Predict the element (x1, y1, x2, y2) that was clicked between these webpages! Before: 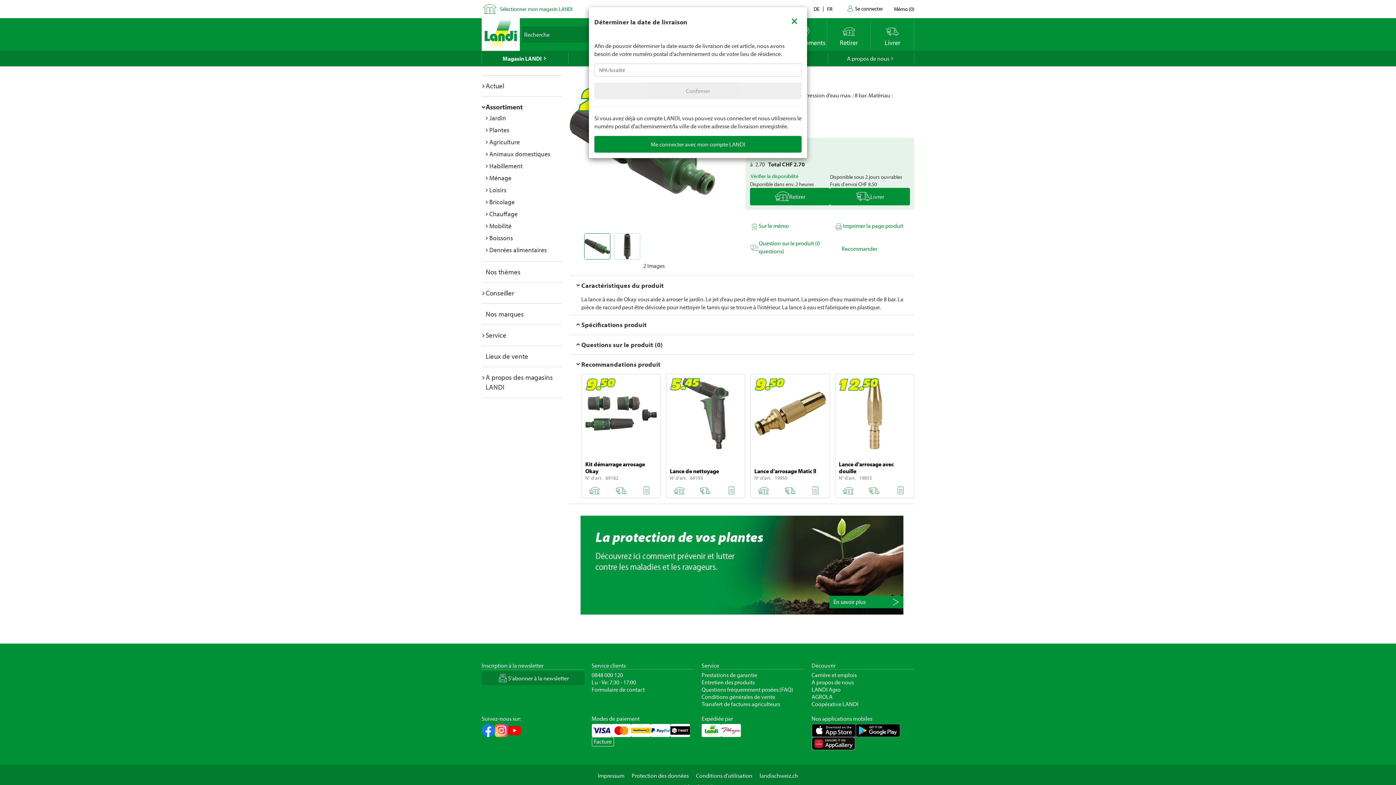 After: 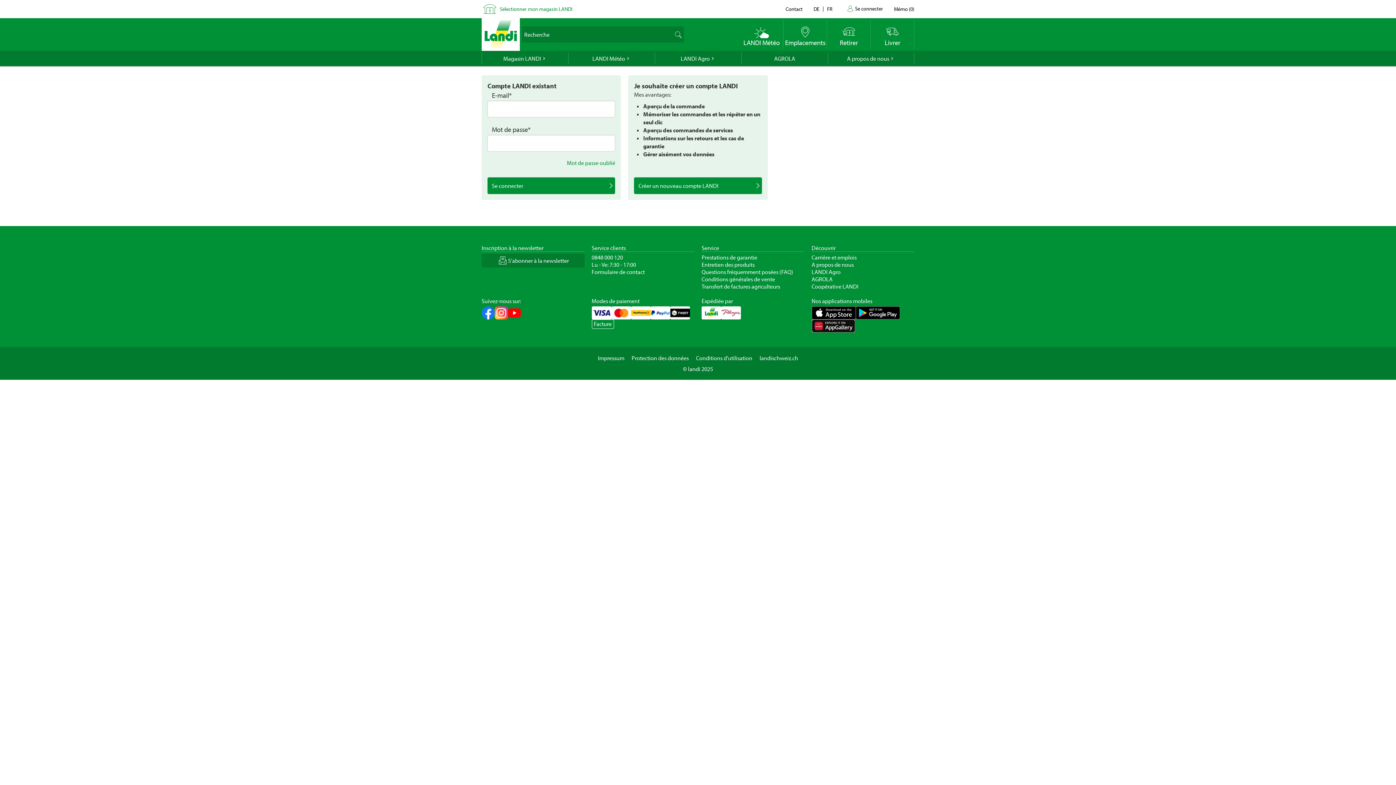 Action: label: Me connecter avec mon compte LANDI bbox: (594, 136, 801, 152)